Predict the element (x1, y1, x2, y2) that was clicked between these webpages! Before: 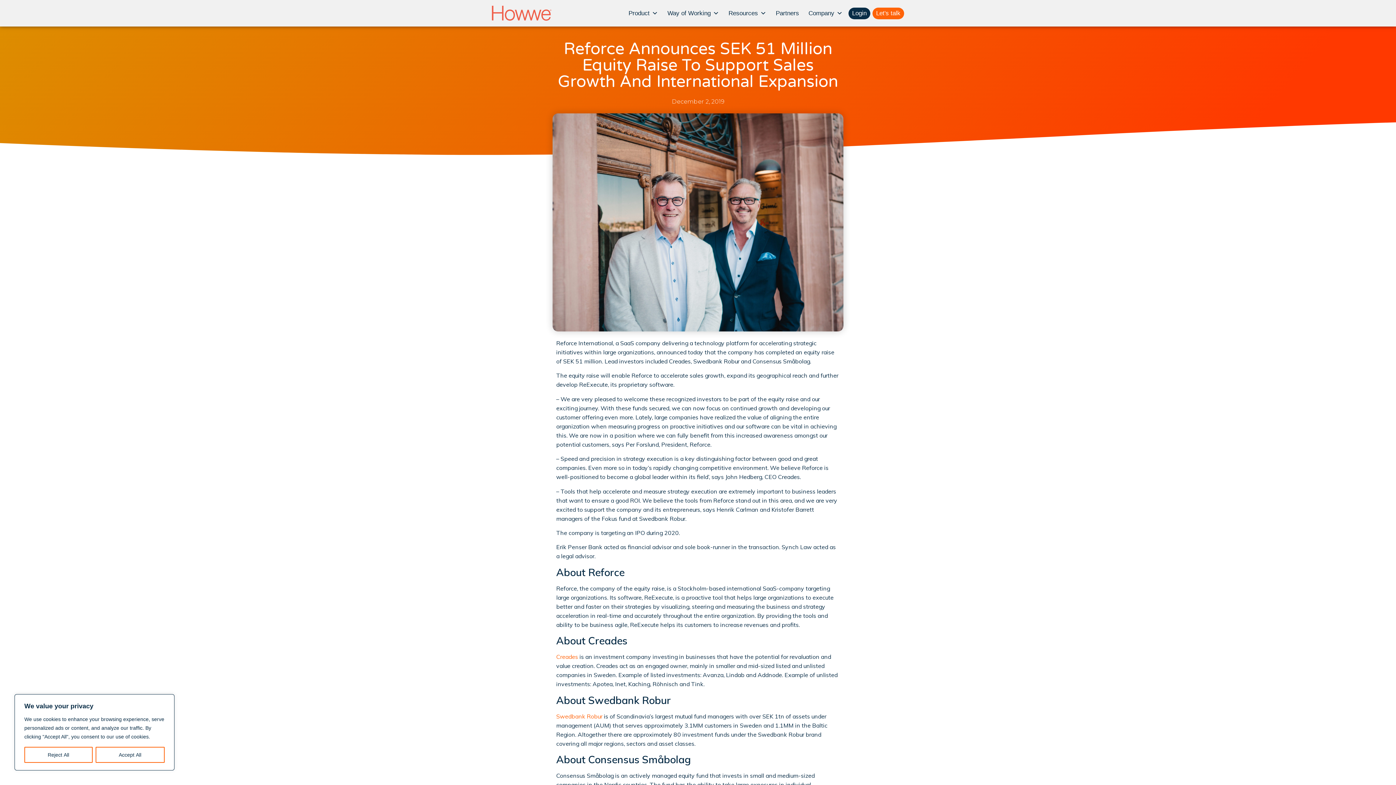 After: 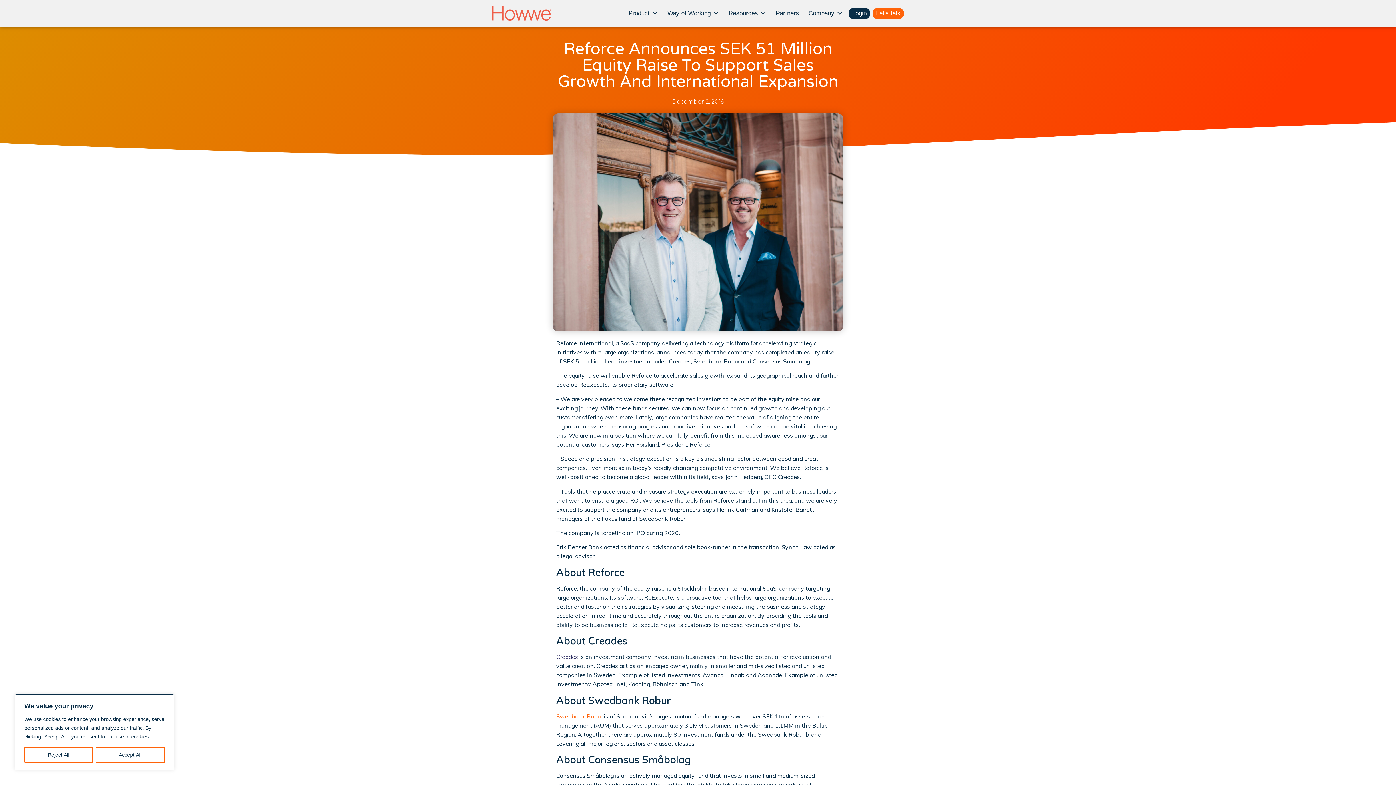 Action: label: Creades bbox: (556, 653, 578, 660)